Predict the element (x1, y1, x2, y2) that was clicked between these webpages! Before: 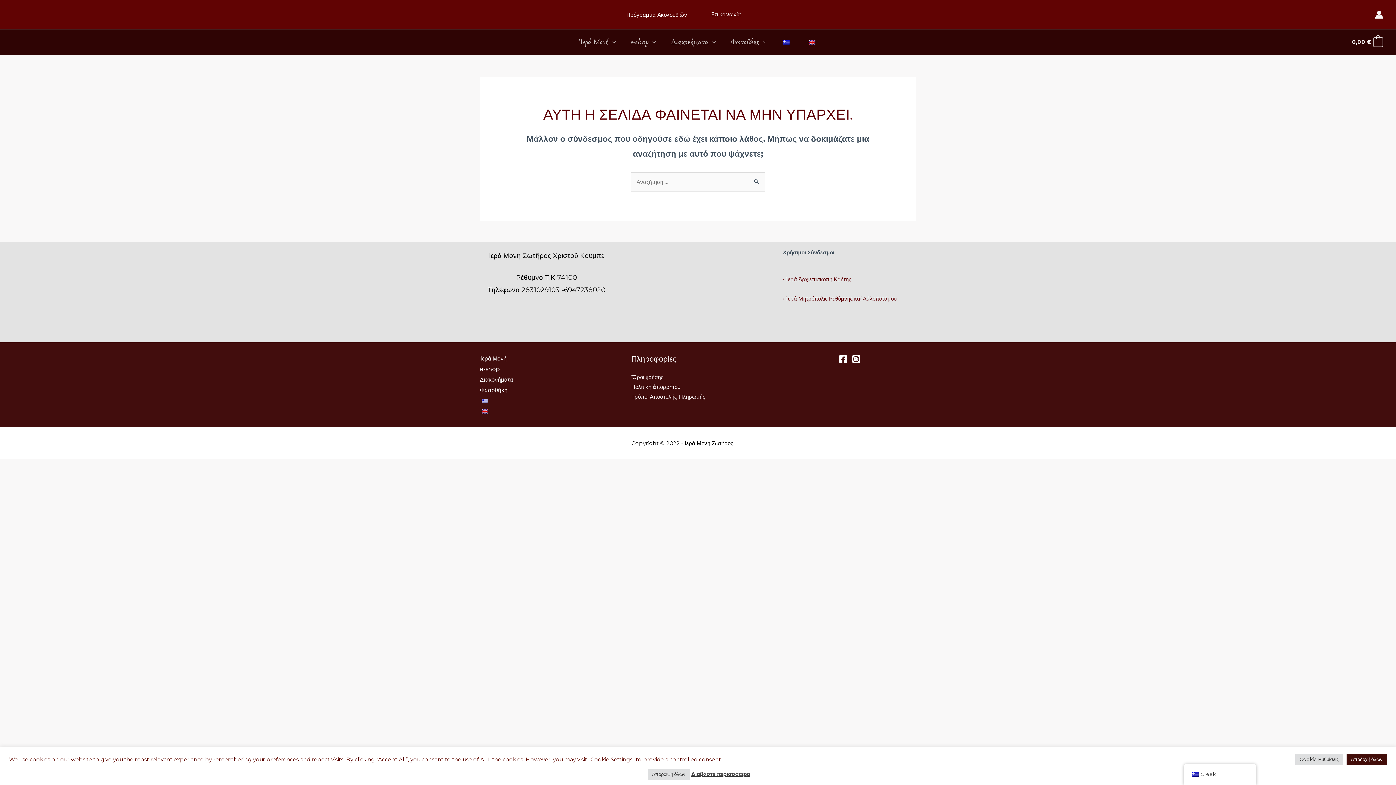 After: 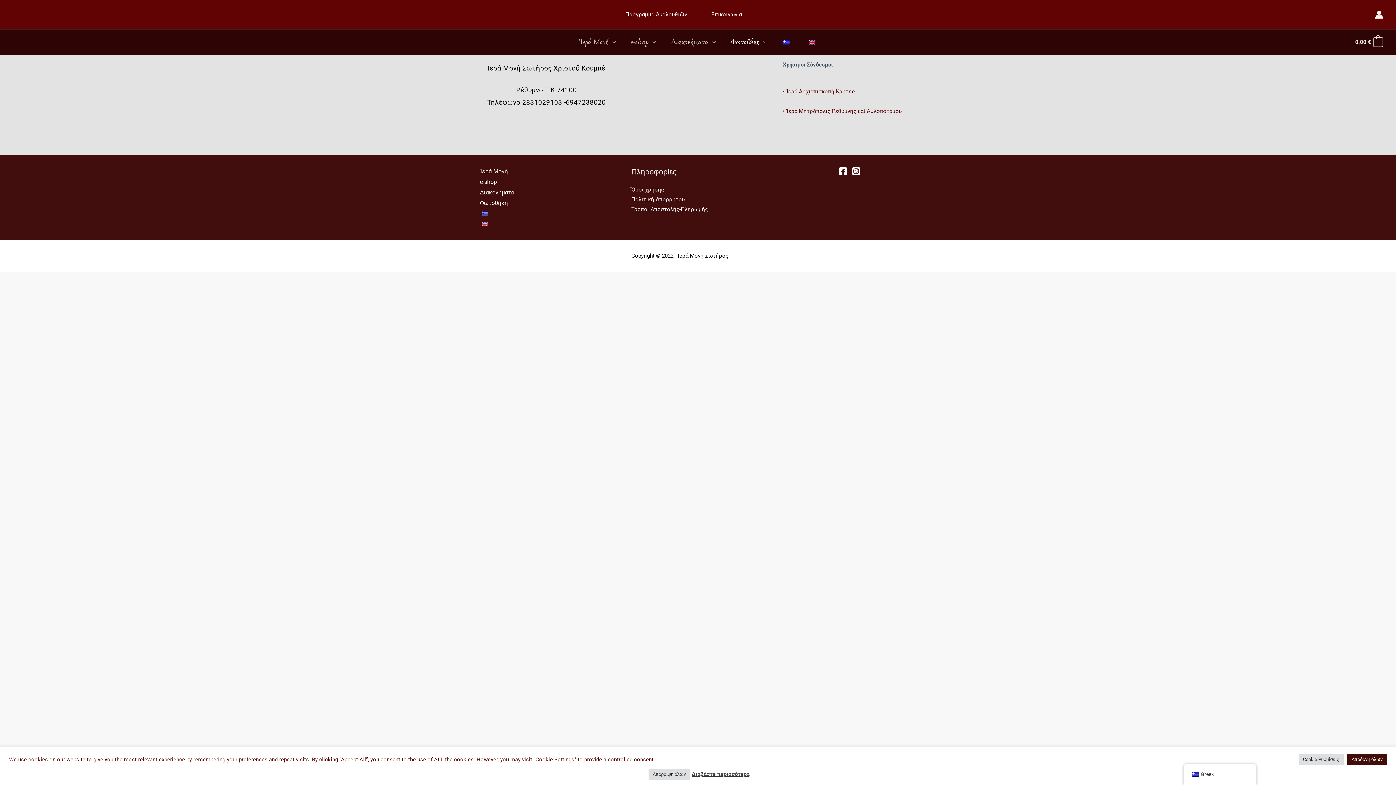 Action: label: Φωτοθήκη bbox: (723, 29, 774, 54)